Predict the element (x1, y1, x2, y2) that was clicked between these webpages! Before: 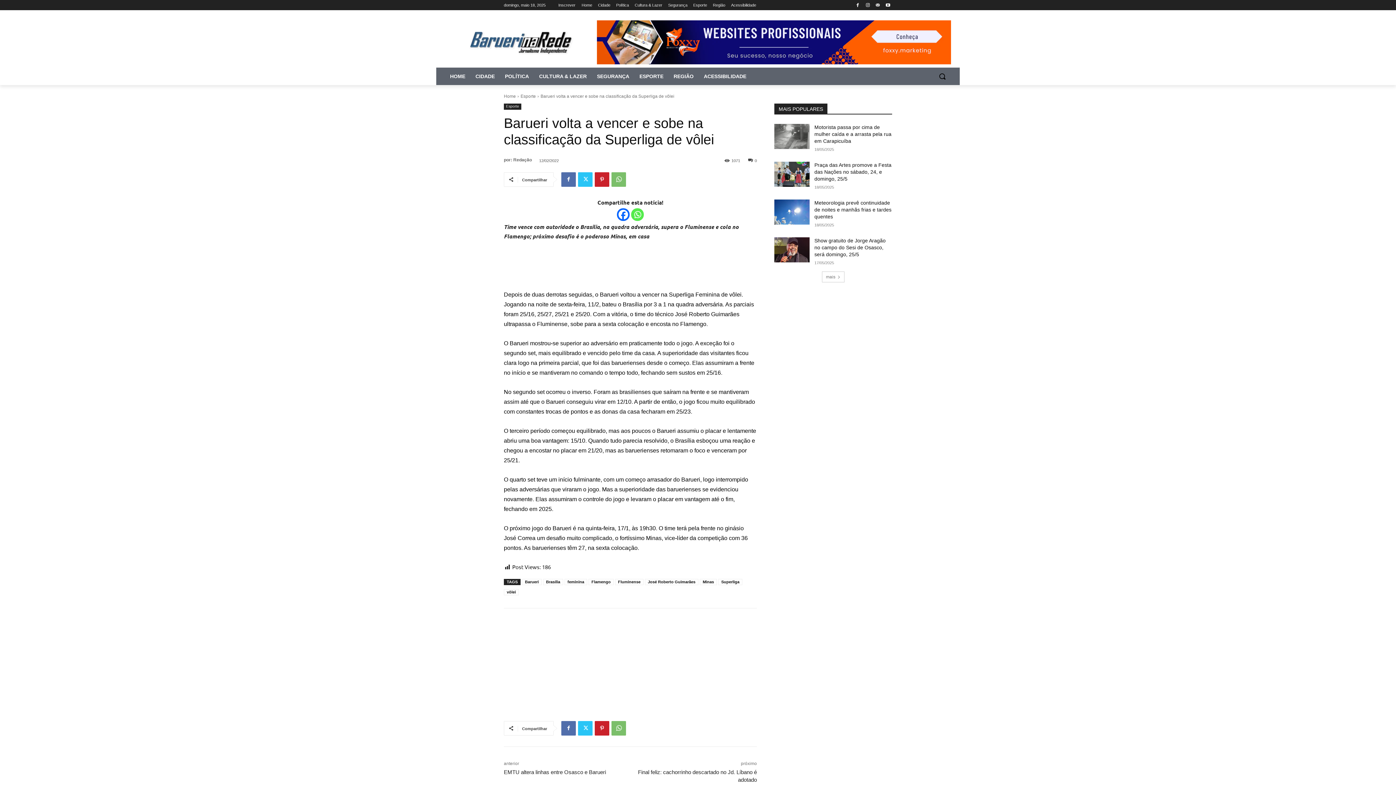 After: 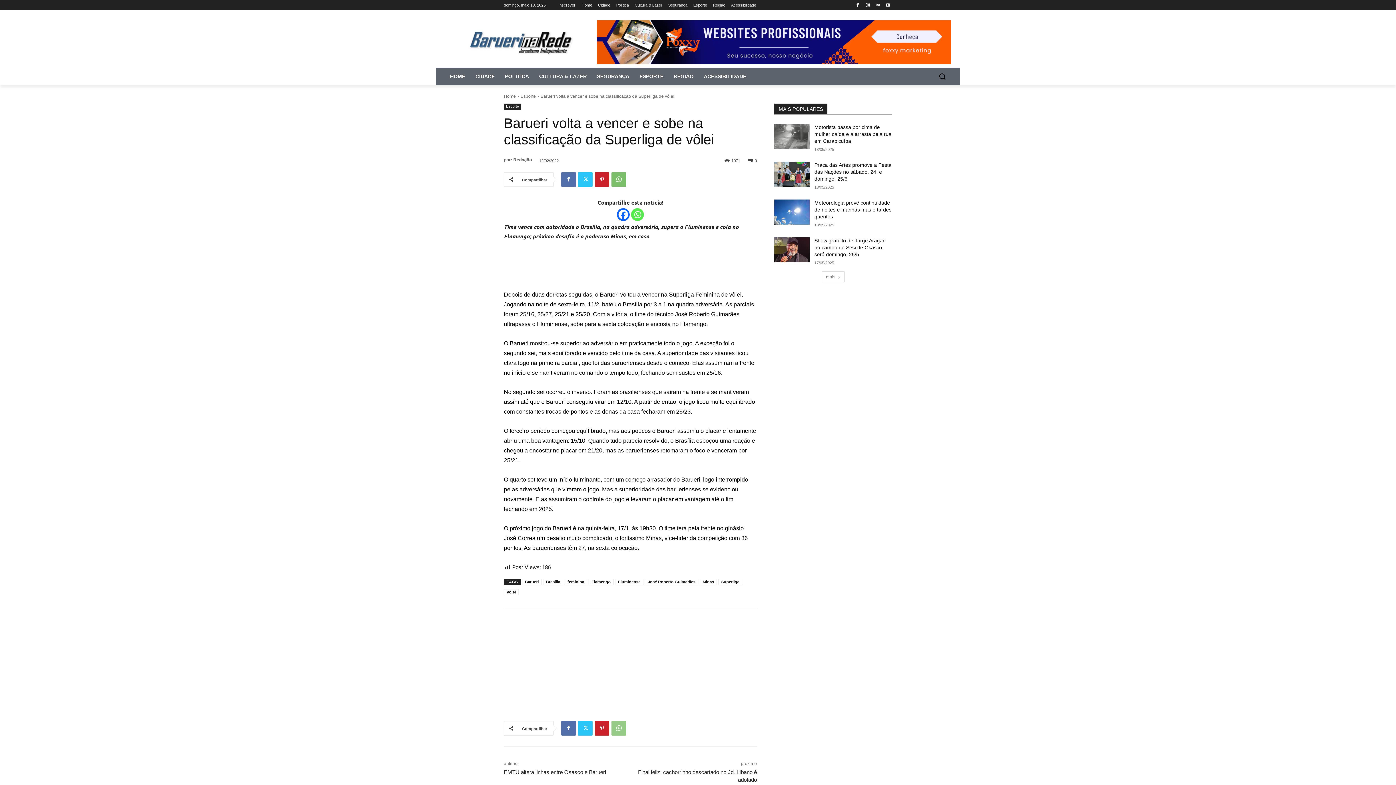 Action: bbox: (611, 721, 626, 735)